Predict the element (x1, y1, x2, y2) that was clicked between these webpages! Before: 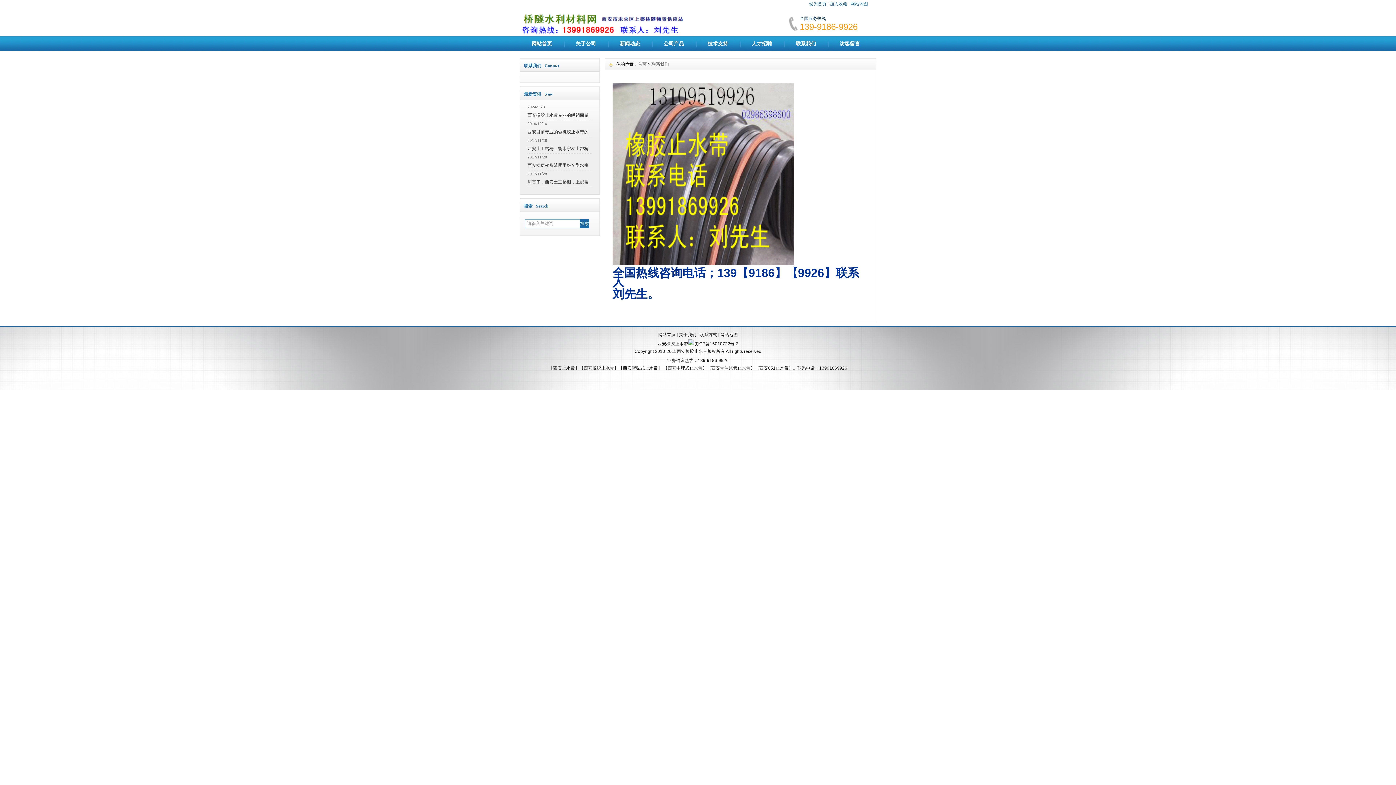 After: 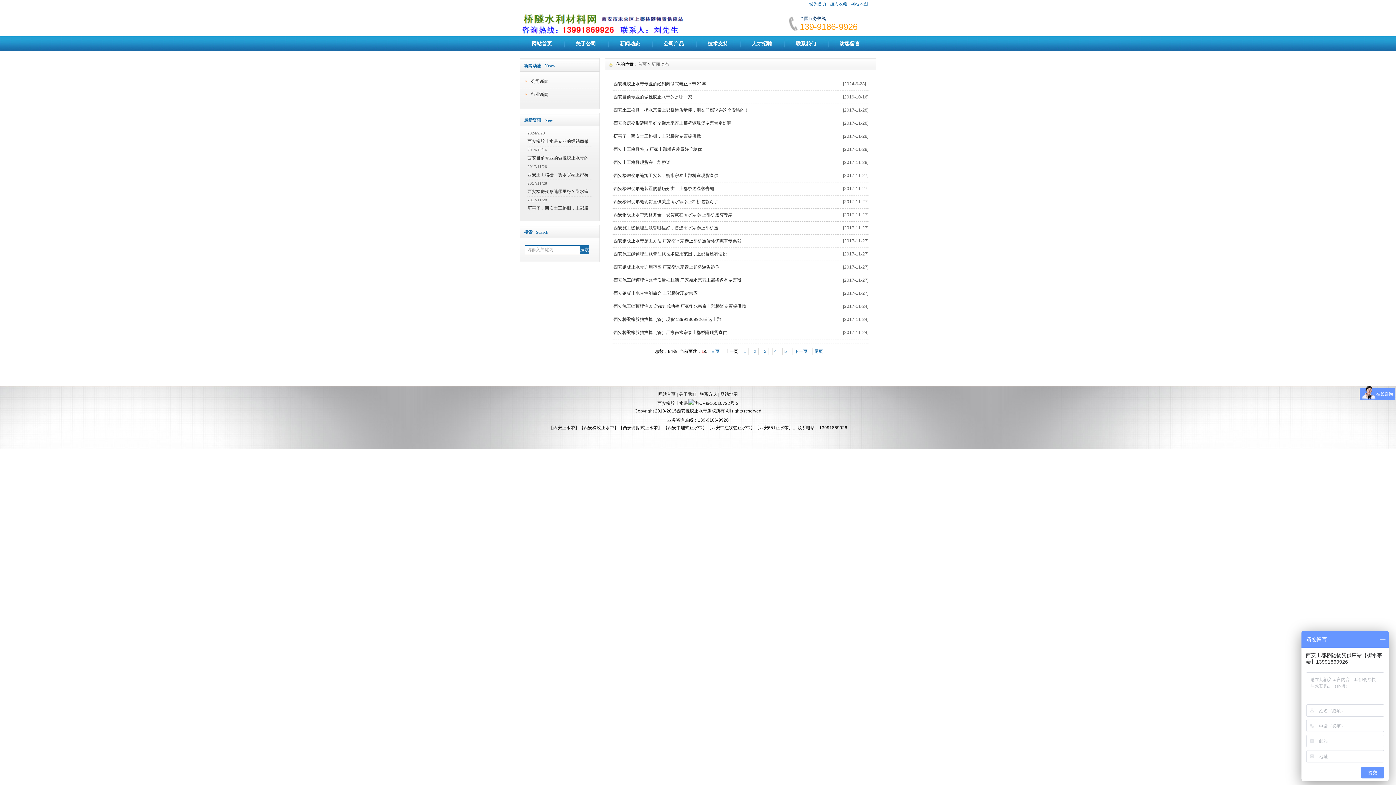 Action: bbox: (608, 36, 652, 50) label: 新闻动态